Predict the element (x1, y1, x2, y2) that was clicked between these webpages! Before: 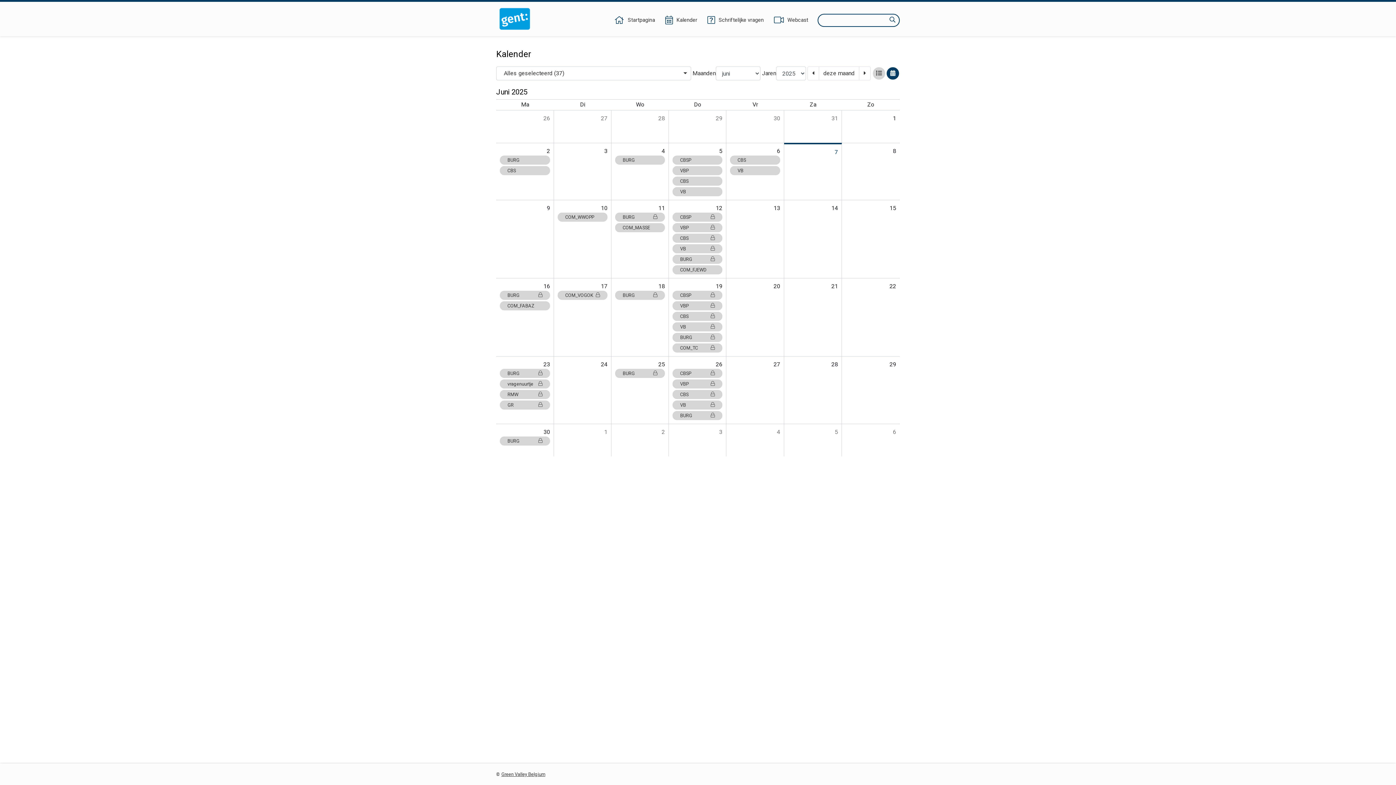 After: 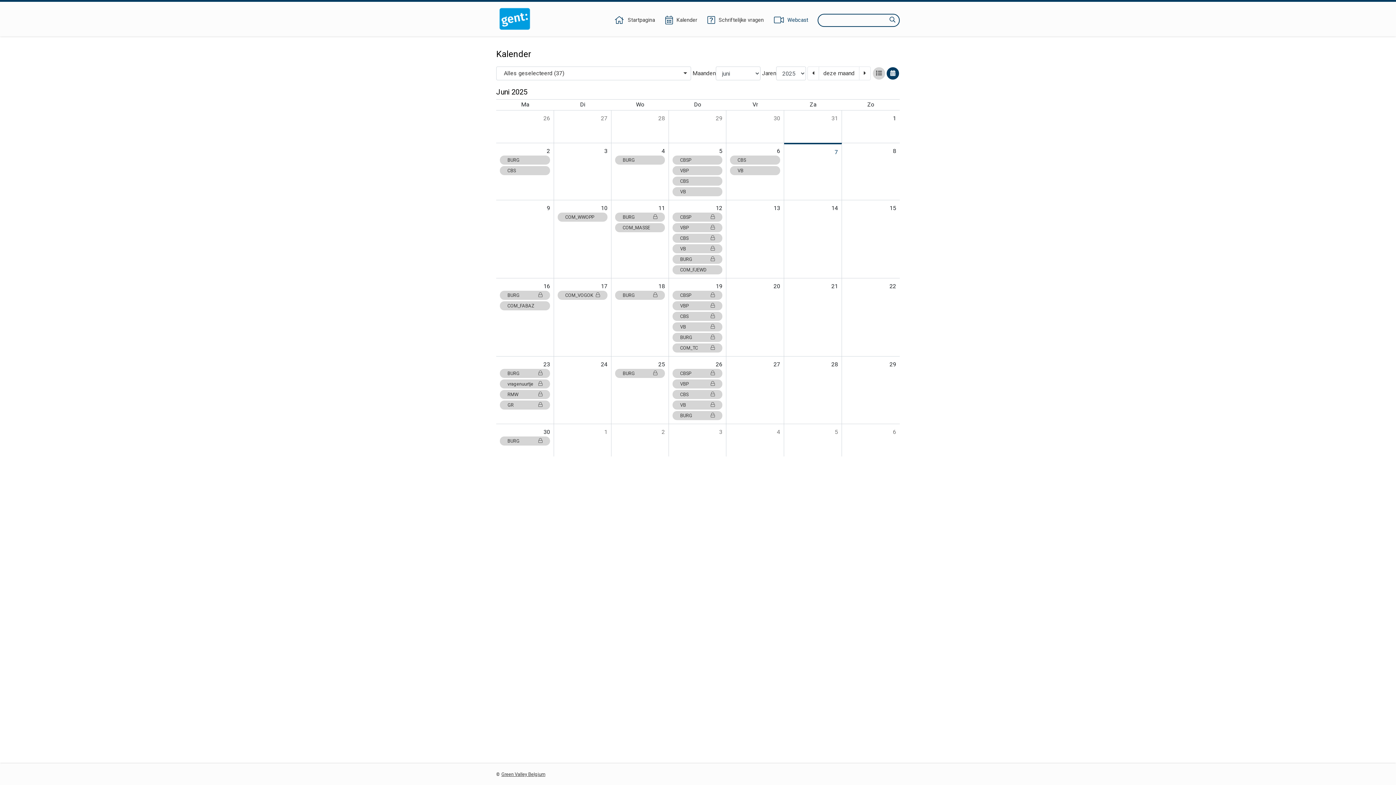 Action: bbox: (773, 16, 809, 24) label: Webcast